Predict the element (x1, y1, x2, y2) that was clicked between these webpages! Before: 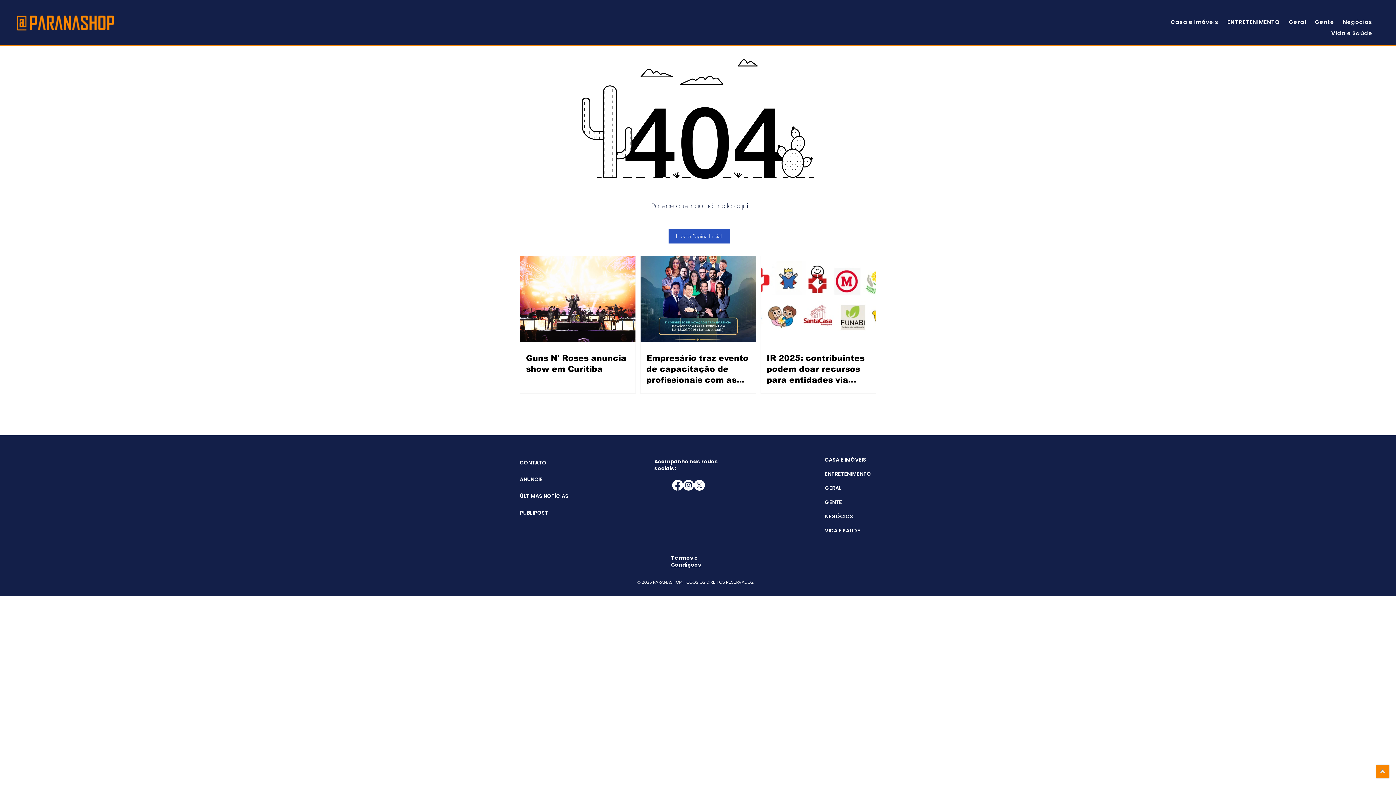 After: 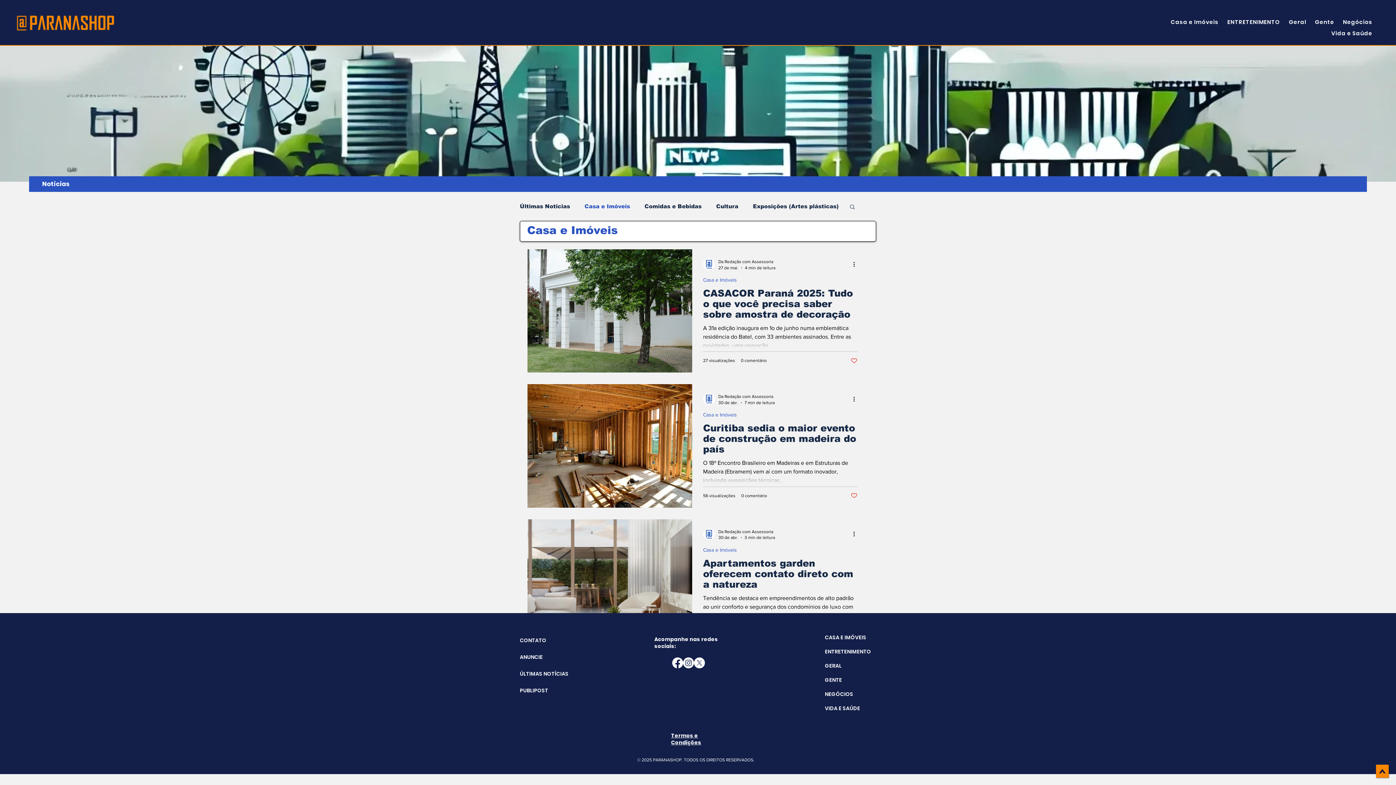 Action: label: CASA E IMÓVEIS bbox: (825, 453, 876, 467)